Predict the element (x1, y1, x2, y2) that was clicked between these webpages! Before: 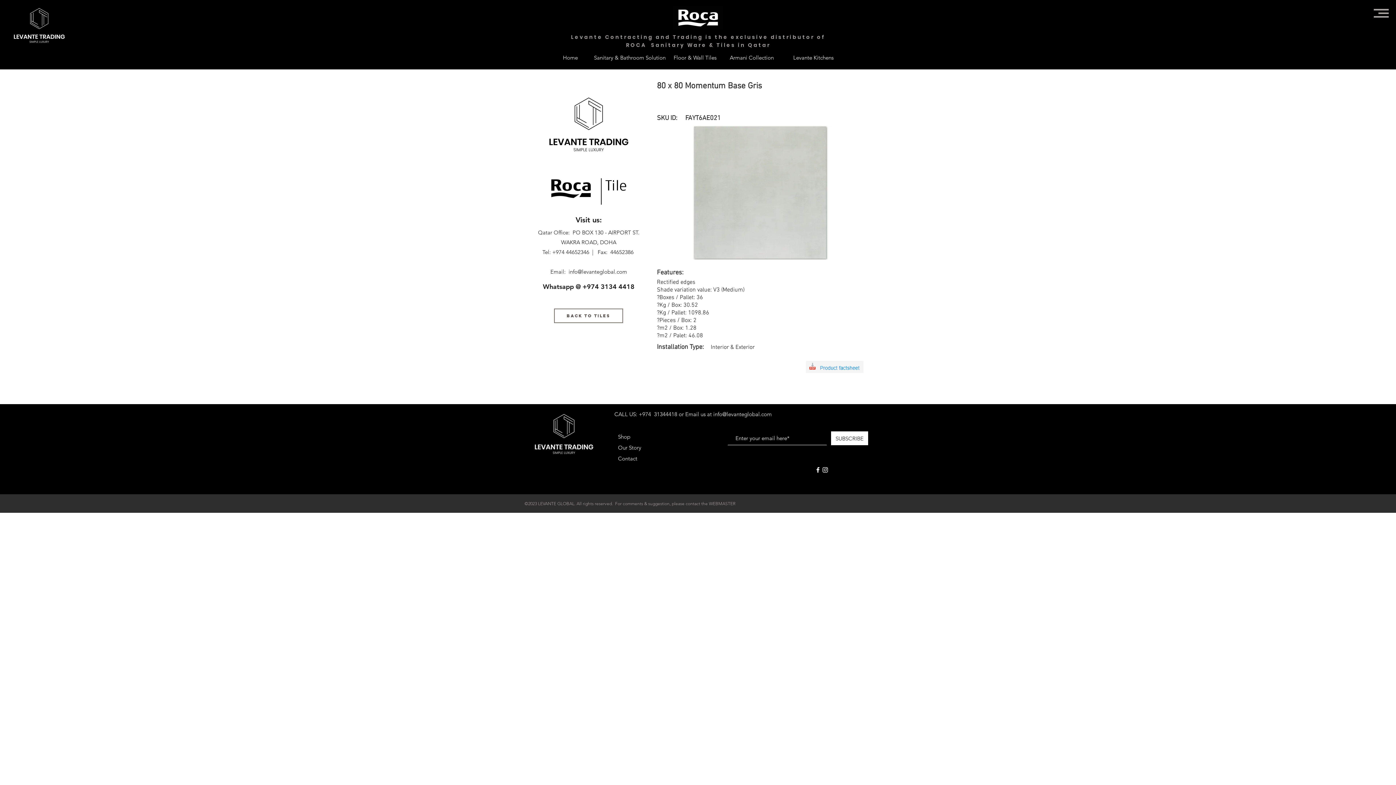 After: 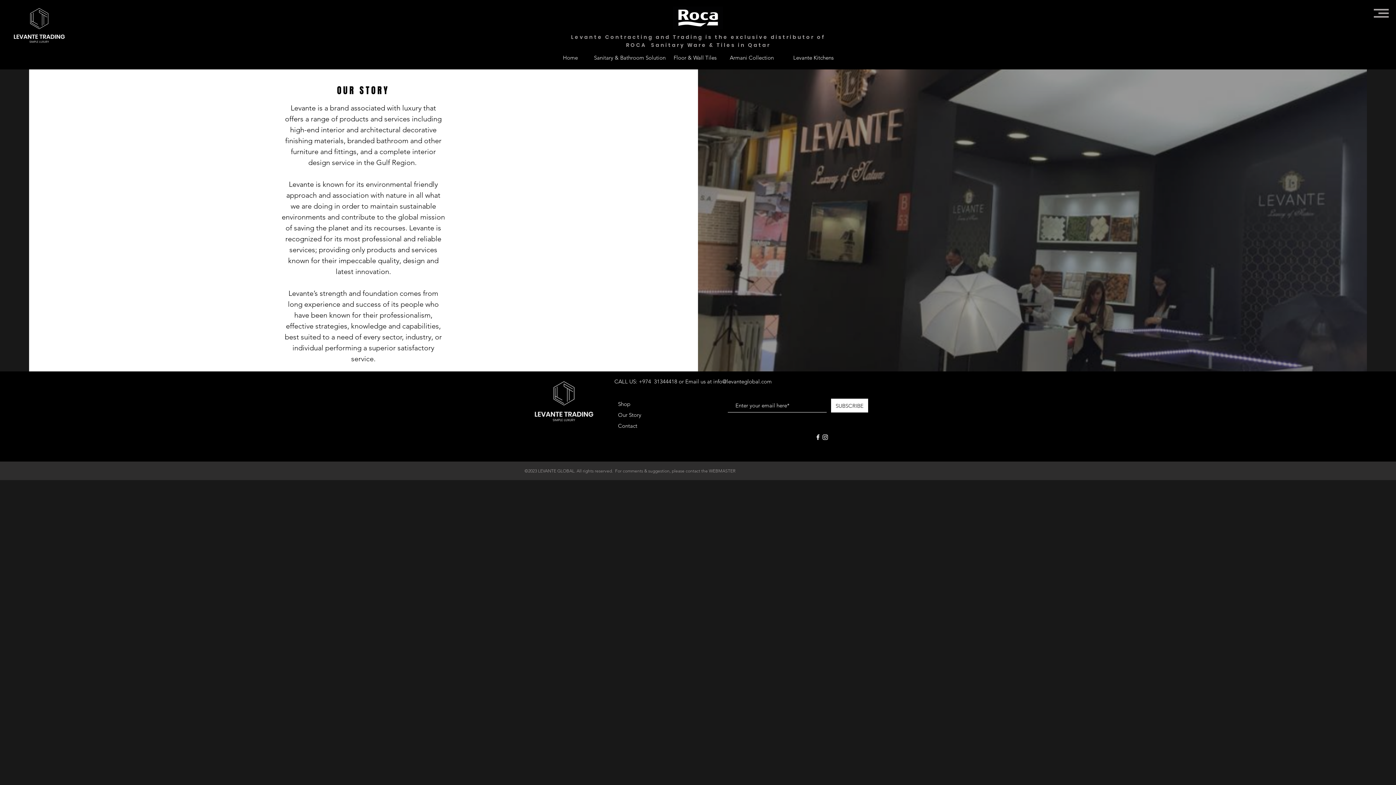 Action: label: Our Story bbox: (618, 444, 641, 451)